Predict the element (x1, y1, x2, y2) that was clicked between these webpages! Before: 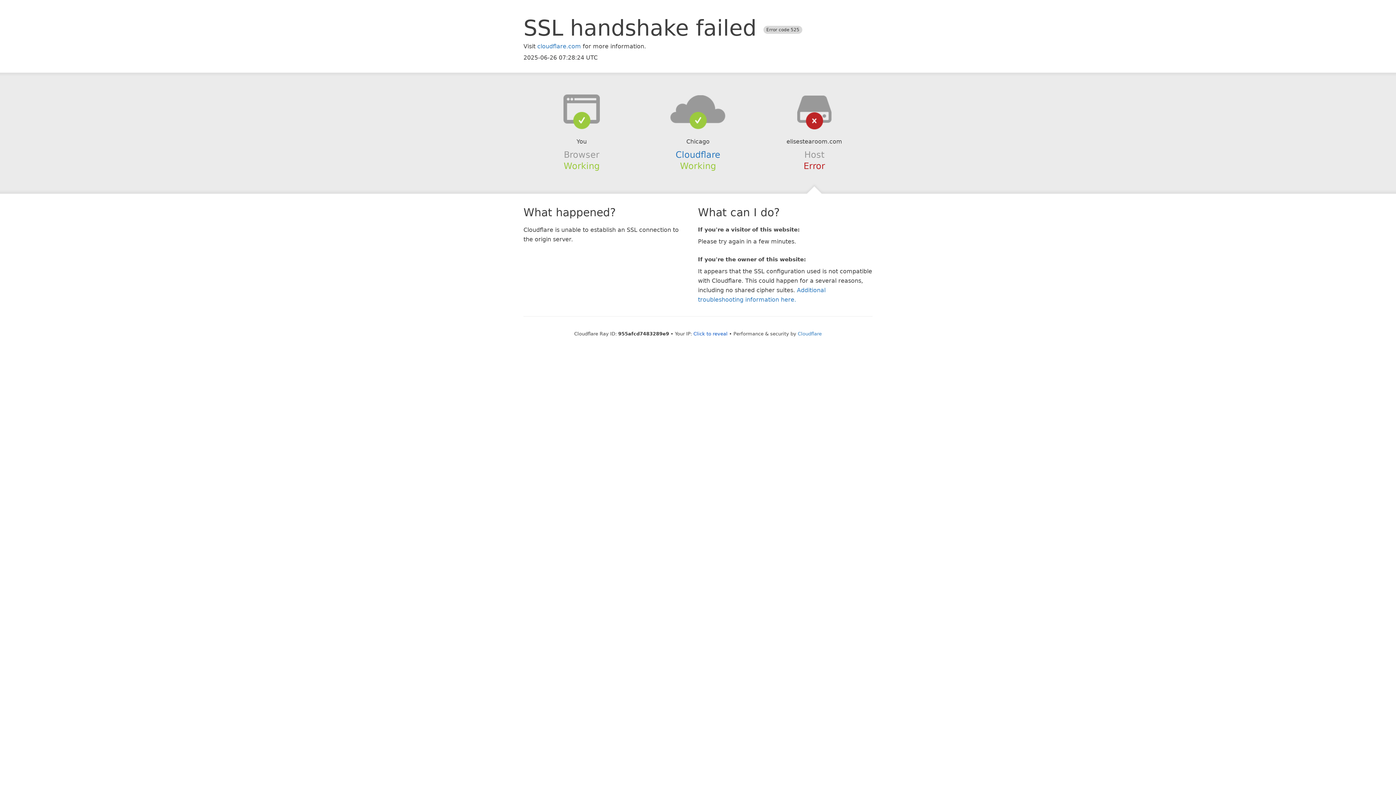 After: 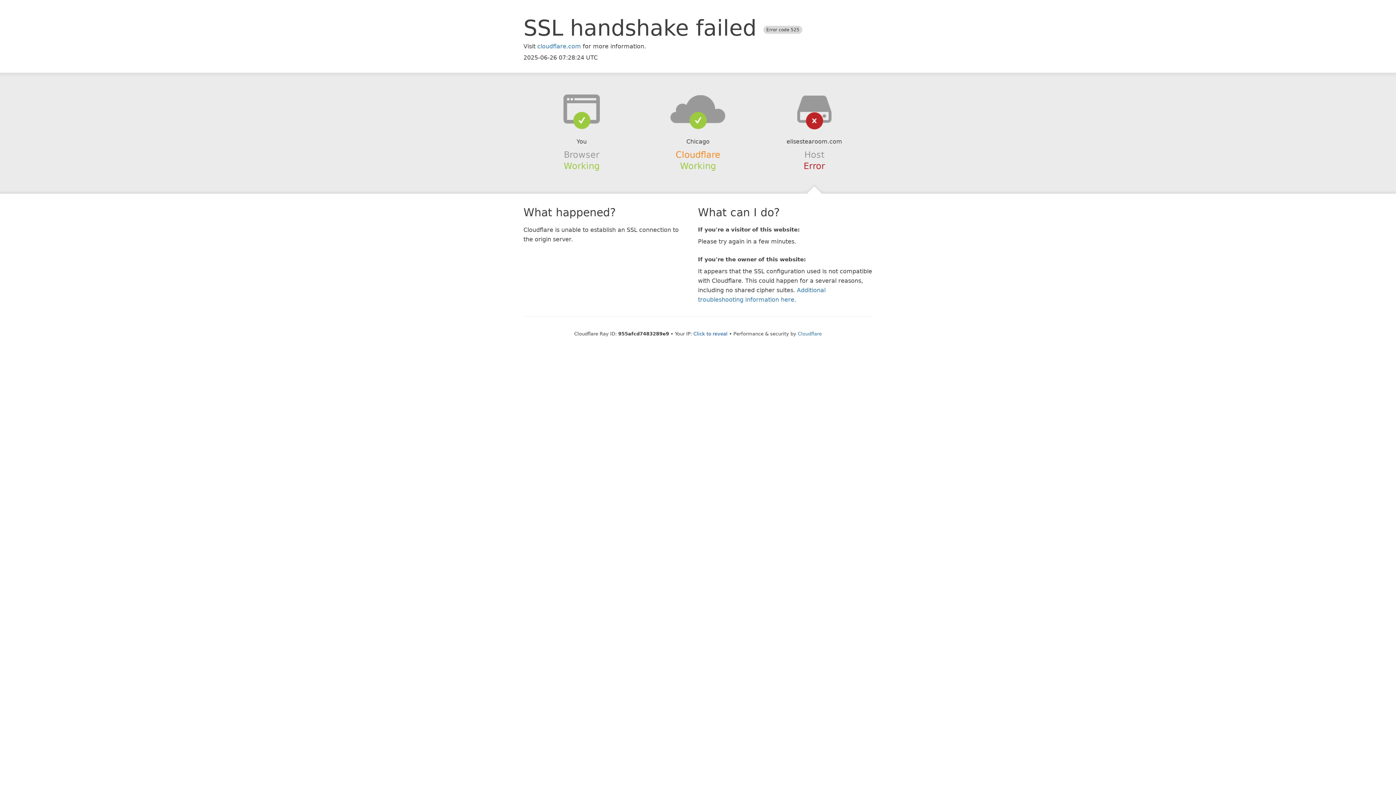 Action: bbox: (675, 149, 720, 159) label: Cloudflare